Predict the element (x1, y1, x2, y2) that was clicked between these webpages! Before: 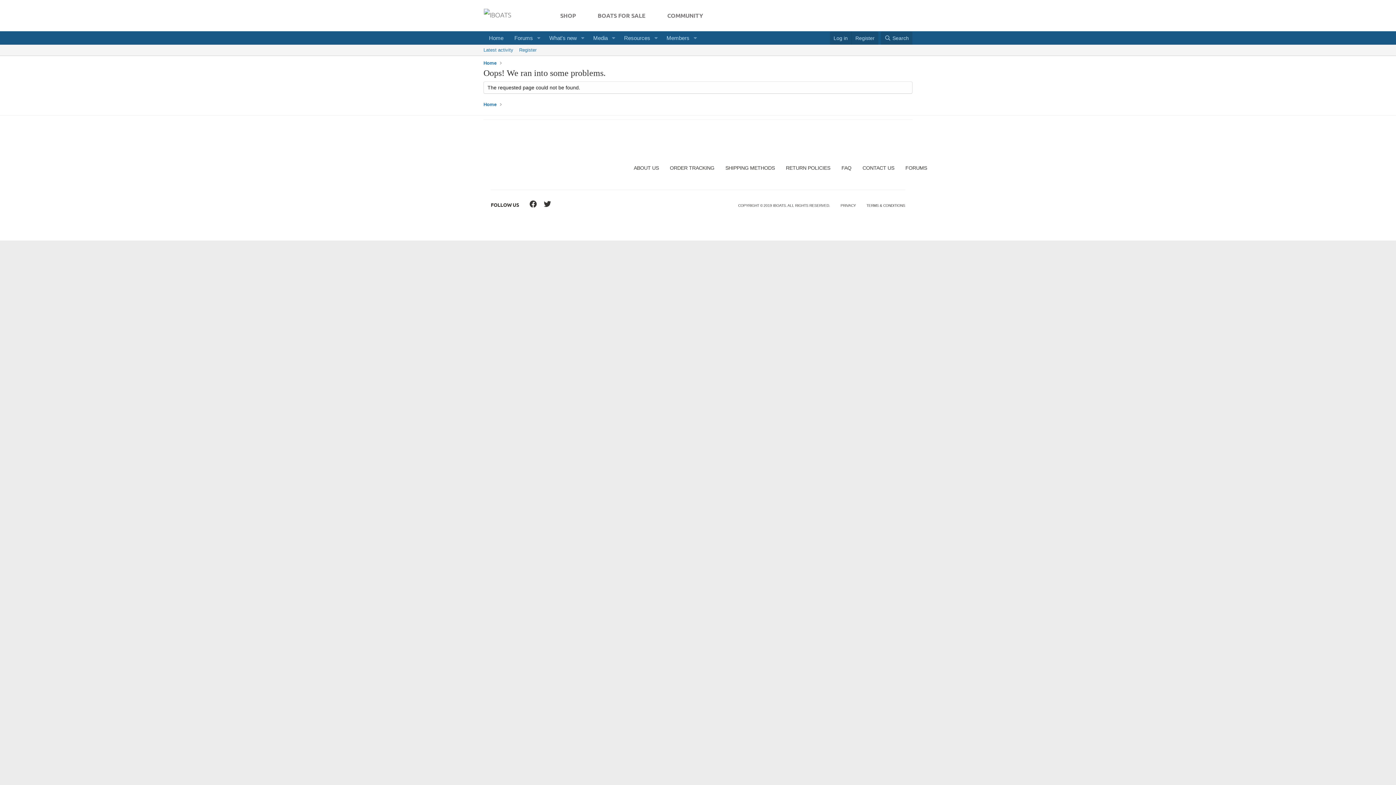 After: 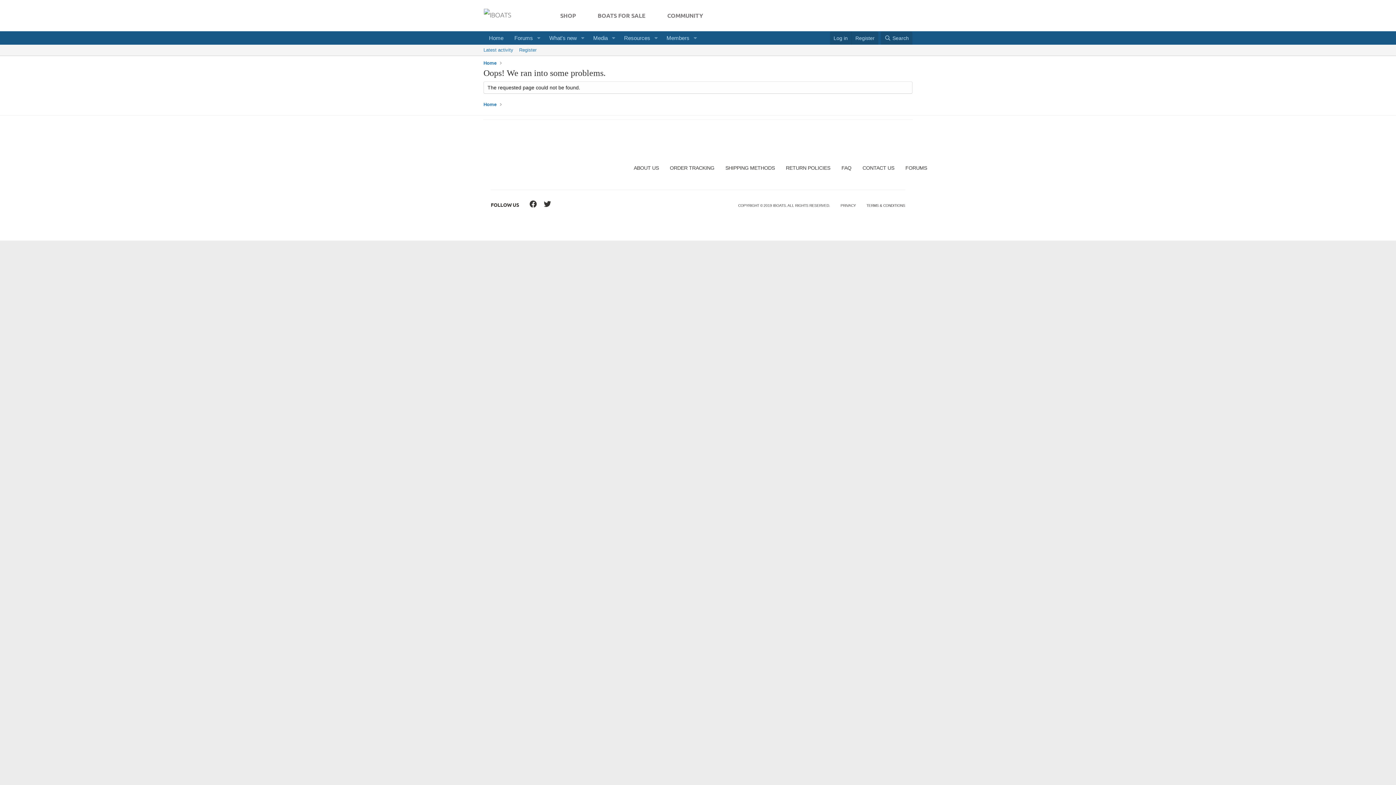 Action: bbox: (670, 165, 714, 170) label: ORDER TRACKING